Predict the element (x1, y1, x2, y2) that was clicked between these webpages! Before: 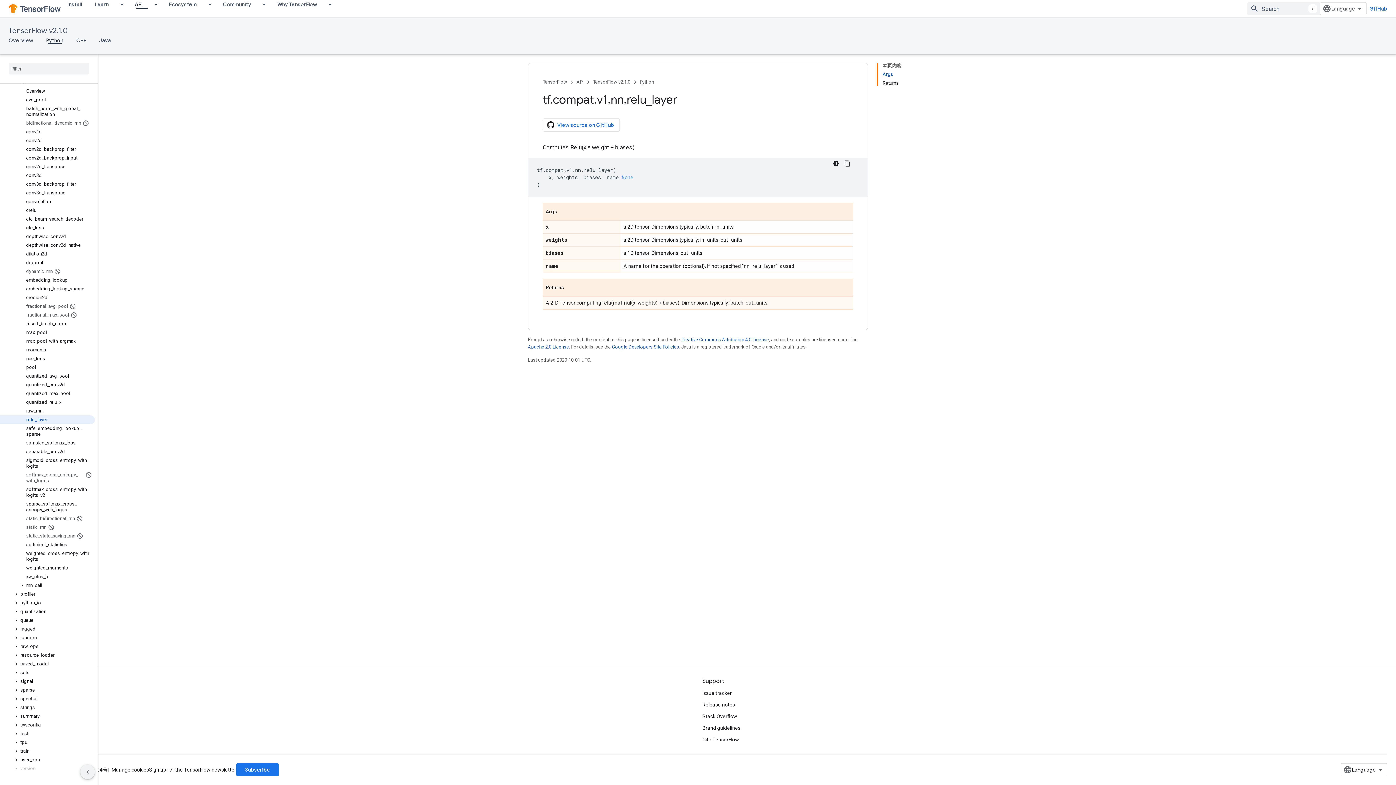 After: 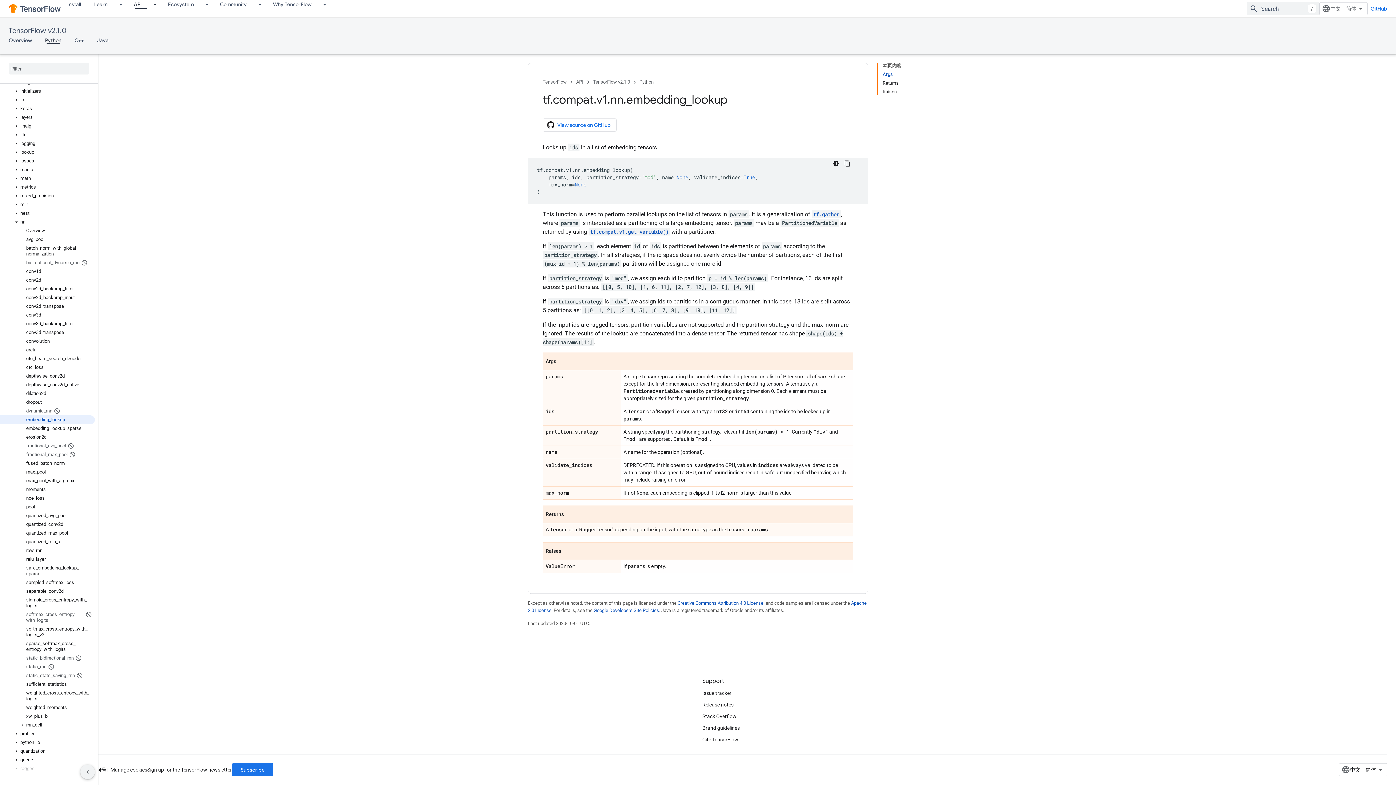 Action: label: embedding_lookup bbox: (0, 276, 94, 284)